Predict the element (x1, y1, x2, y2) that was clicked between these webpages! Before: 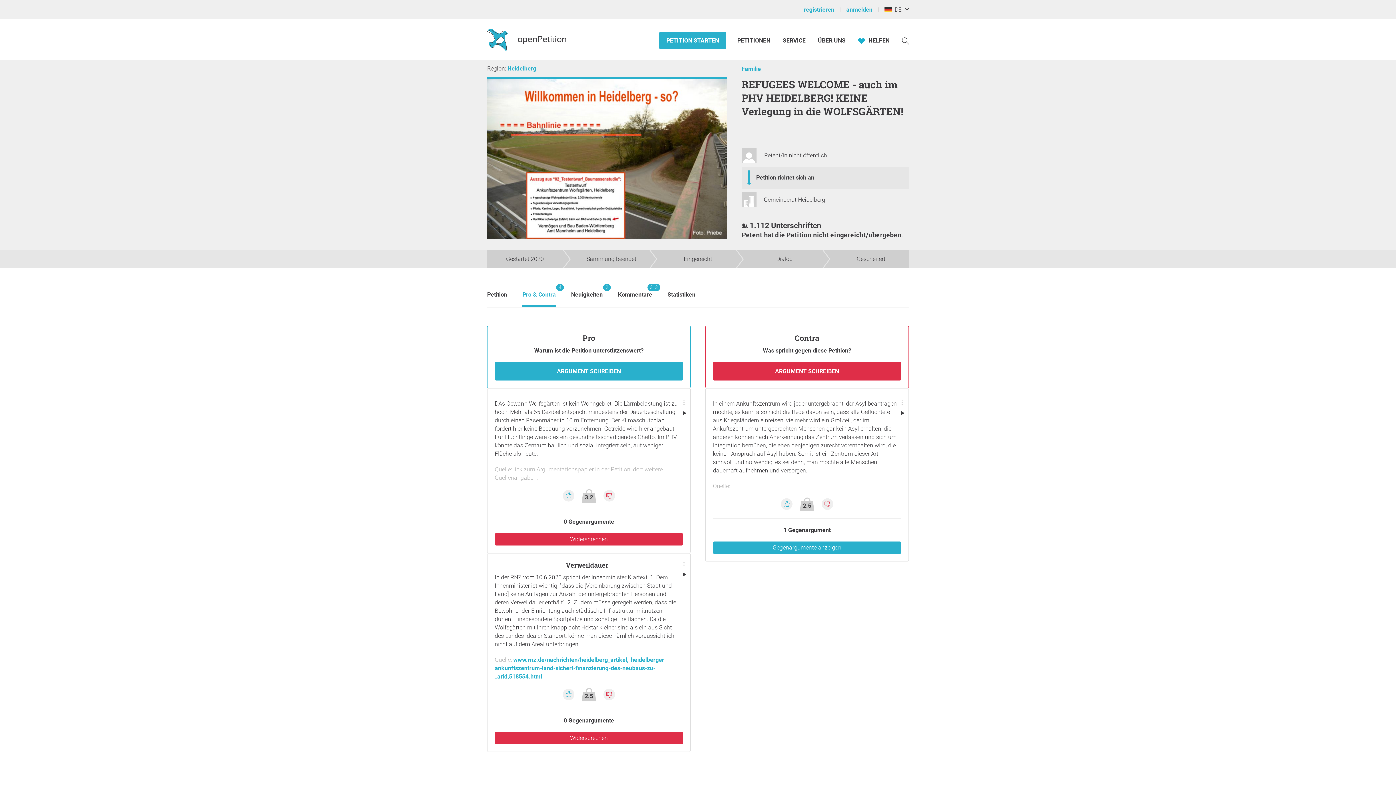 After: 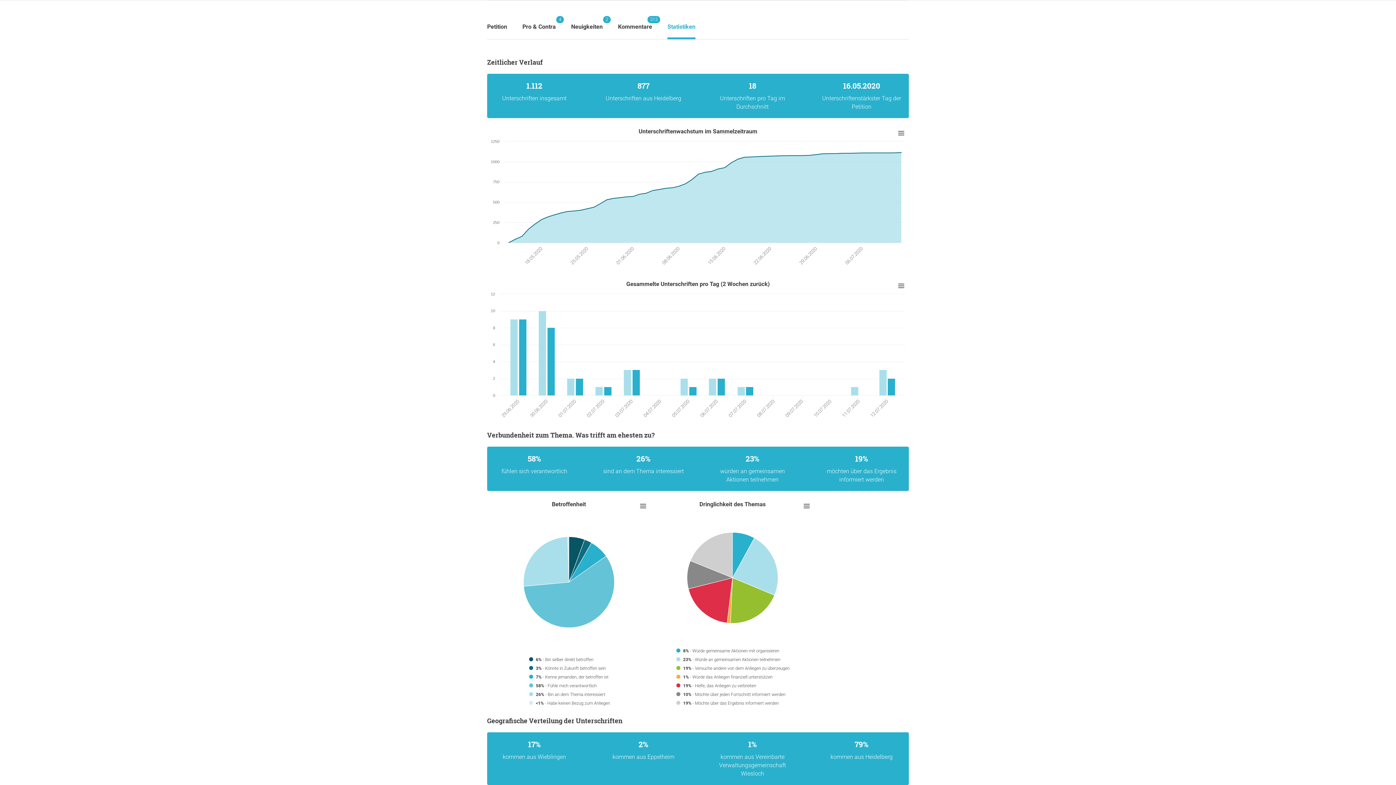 Action: label: Statistiken bbox: (667, 283, 695, 305)